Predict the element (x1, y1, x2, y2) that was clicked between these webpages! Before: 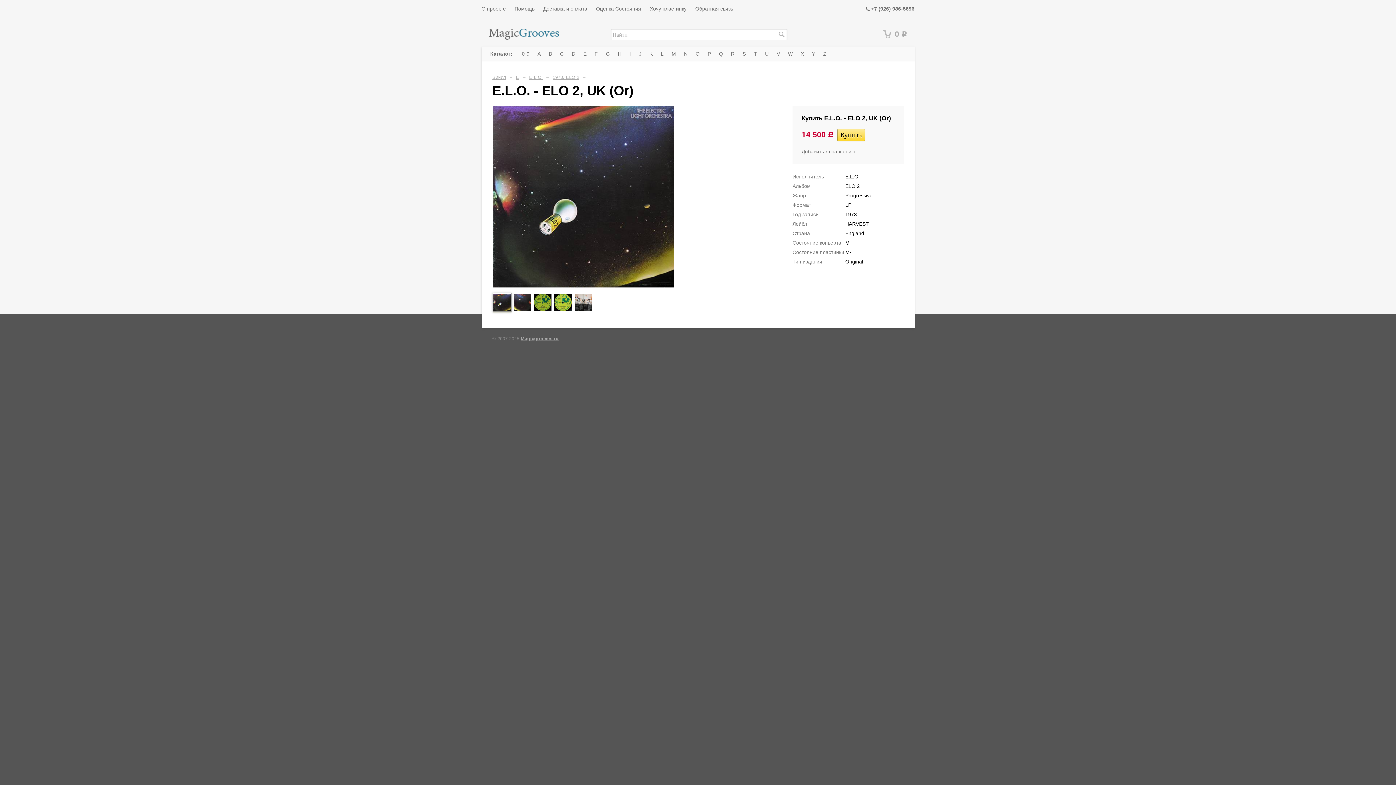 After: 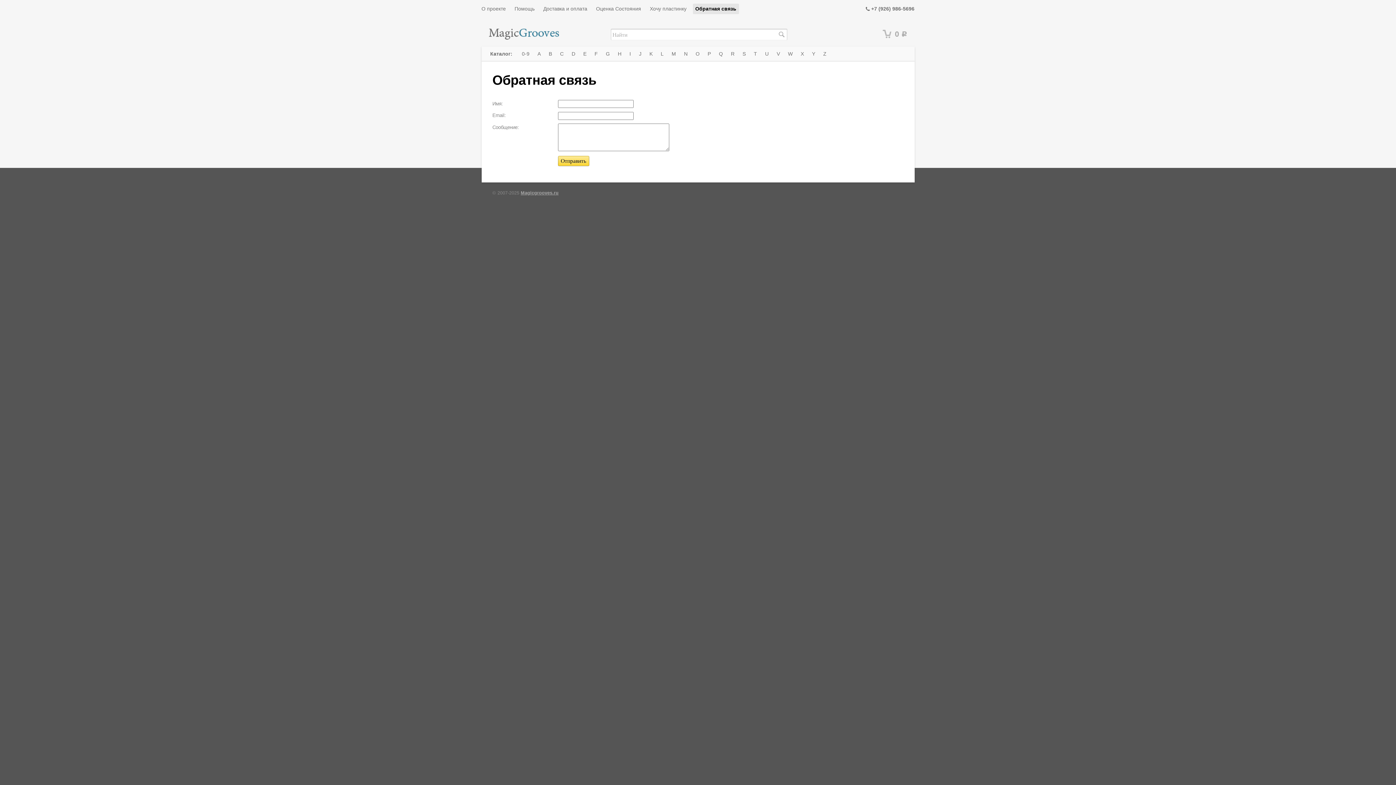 Action: bbox: (692, 3, 735, 14) label: Обратная связь